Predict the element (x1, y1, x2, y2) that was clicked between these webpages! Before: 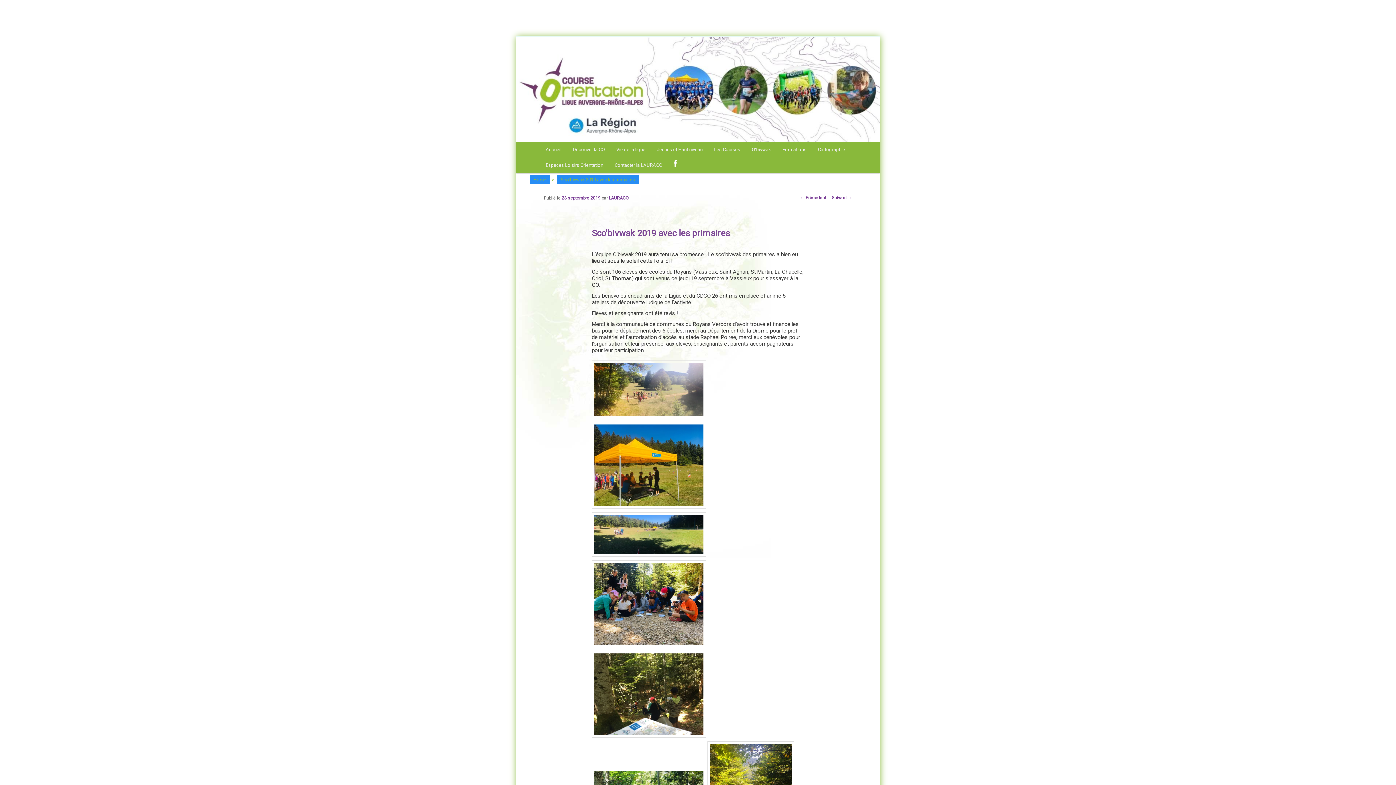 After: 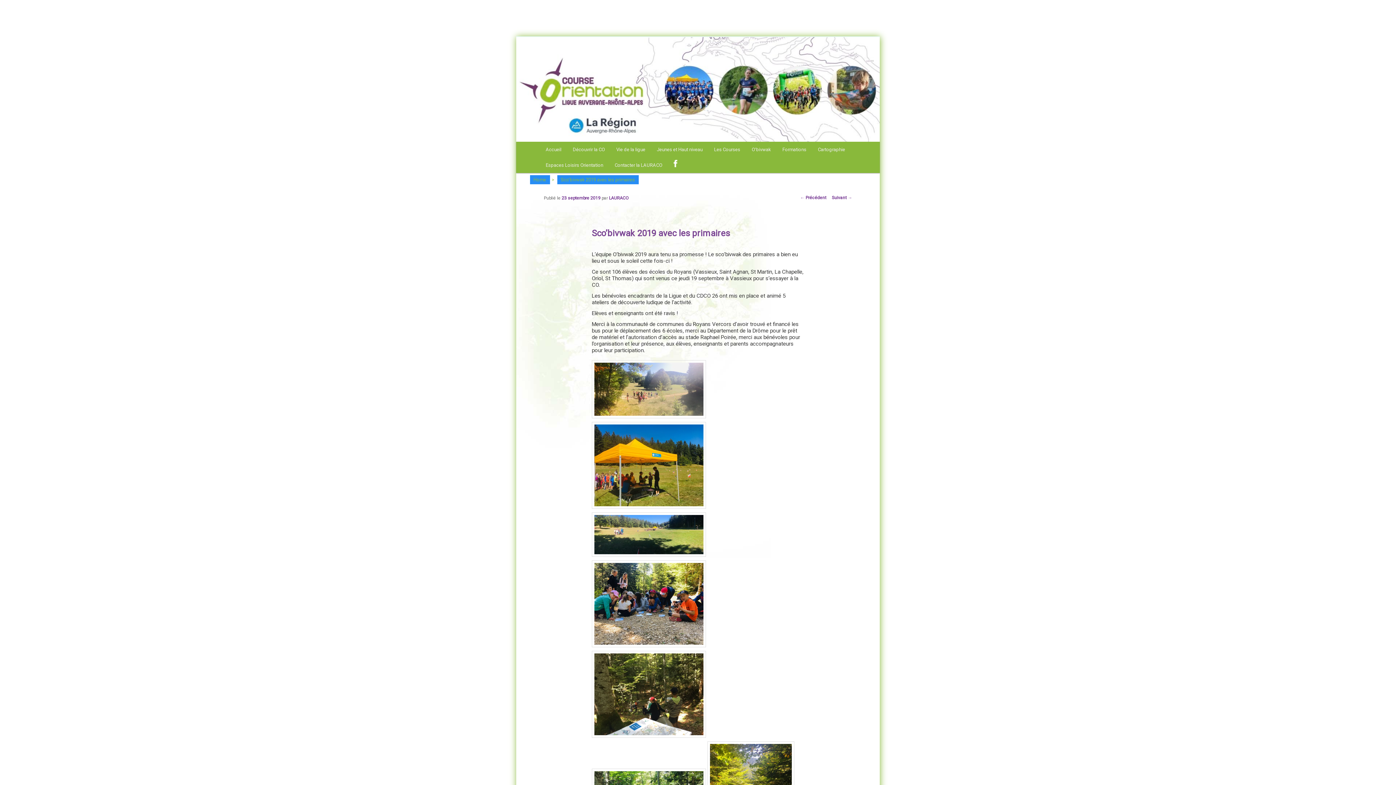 Action: bbox: (557, 175, 638, 184) label: Sco’bivwak 2019 avec les primaires